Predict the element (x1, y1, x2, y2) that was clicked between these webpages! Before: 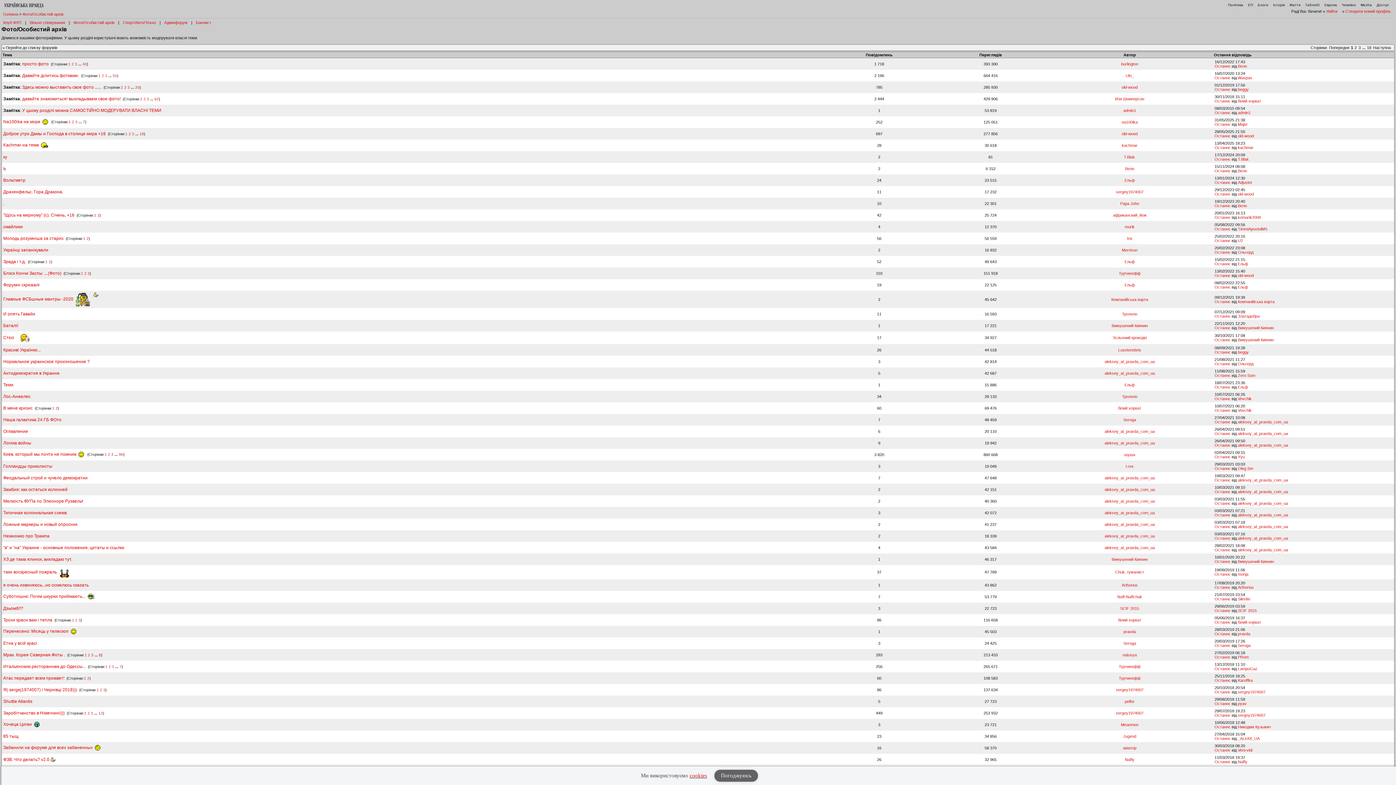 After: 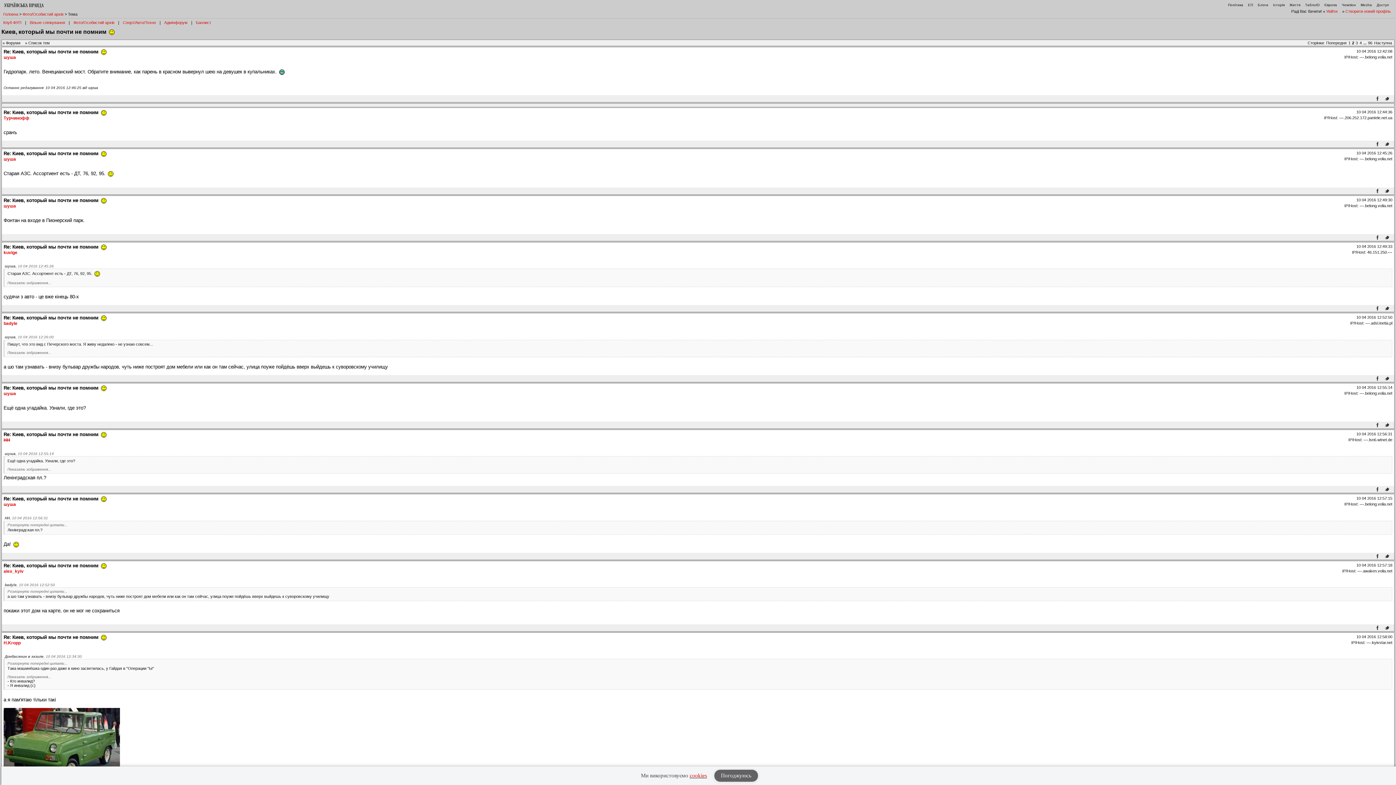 Action: bbox: (108, 452, 110, 456) label: 2